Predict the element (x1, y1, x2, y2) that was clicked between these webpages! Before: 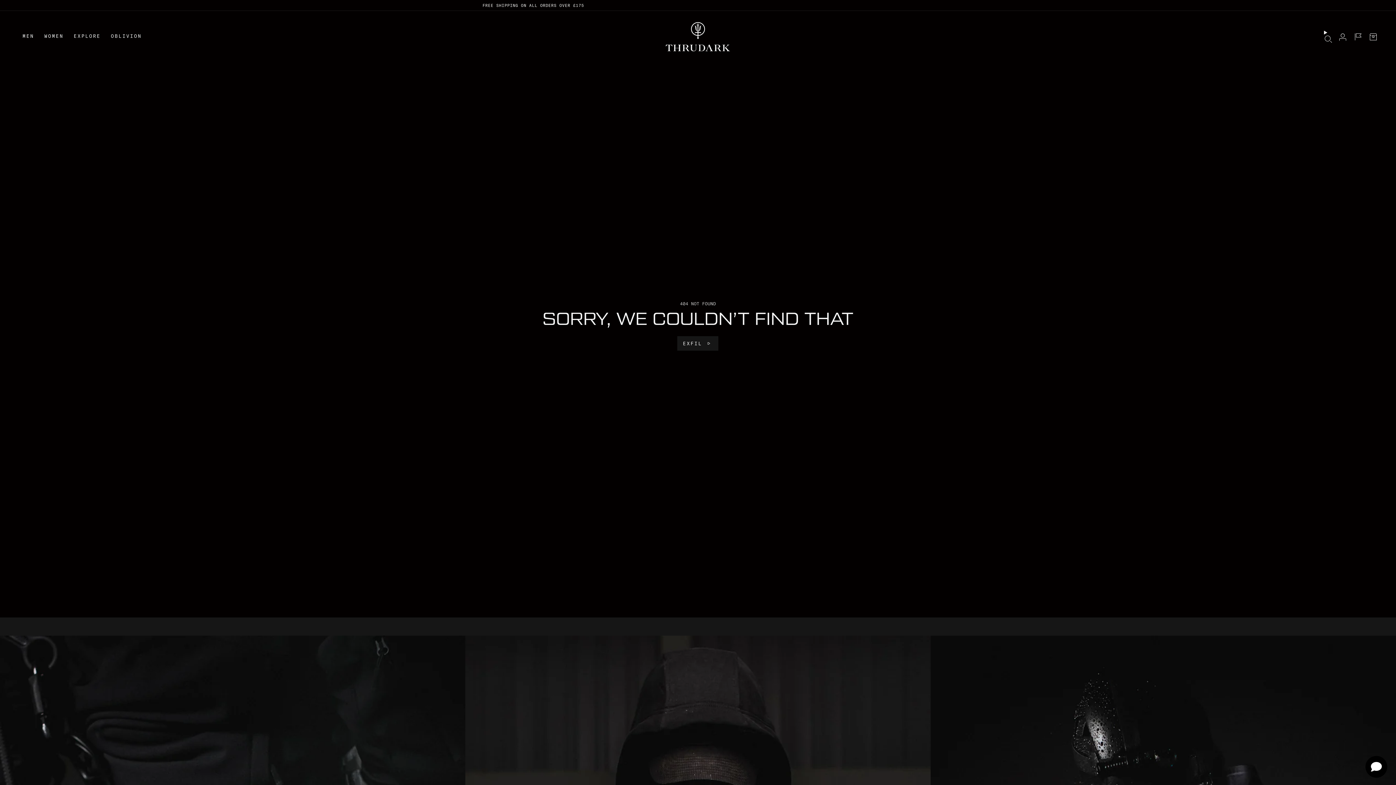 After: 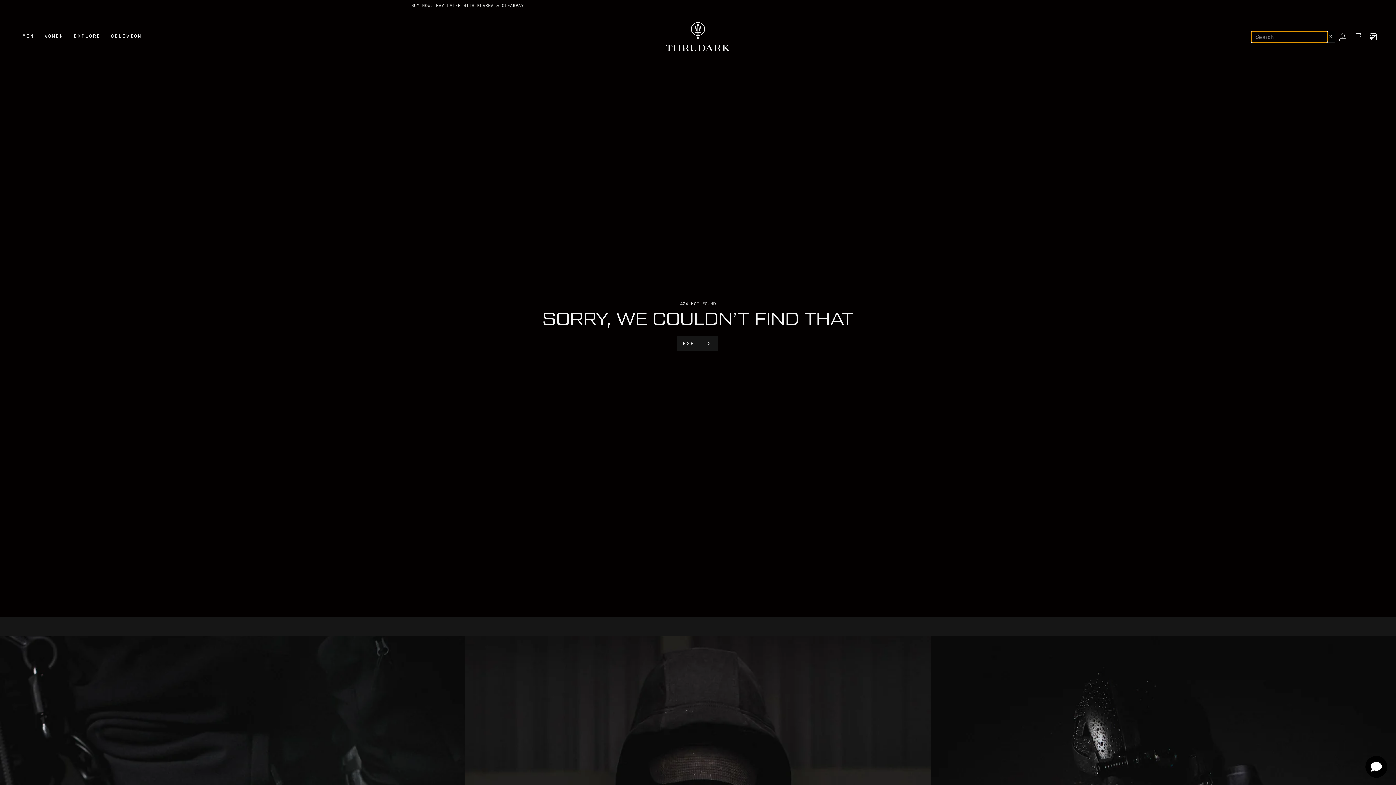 Action: bbox: (1324, 30, 1335, 42) label: Search